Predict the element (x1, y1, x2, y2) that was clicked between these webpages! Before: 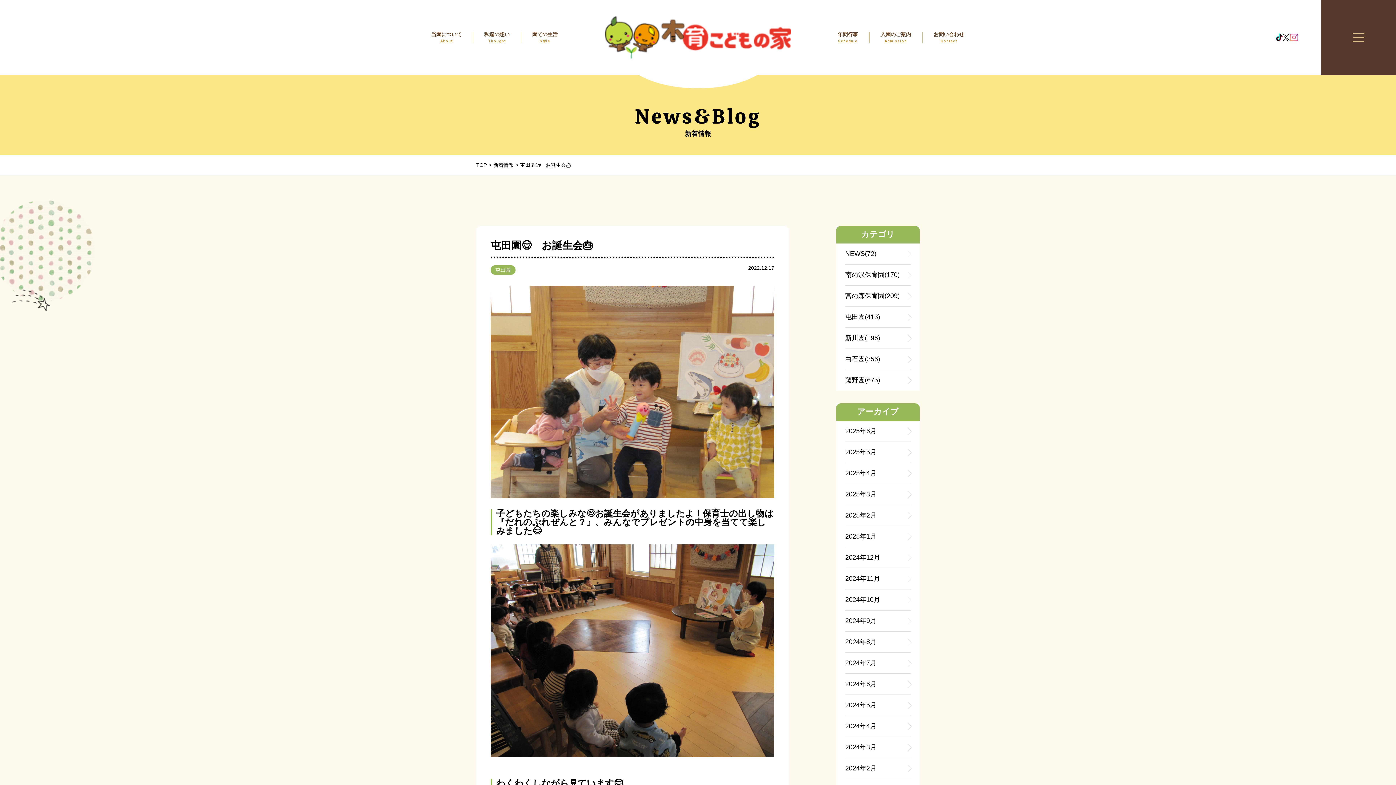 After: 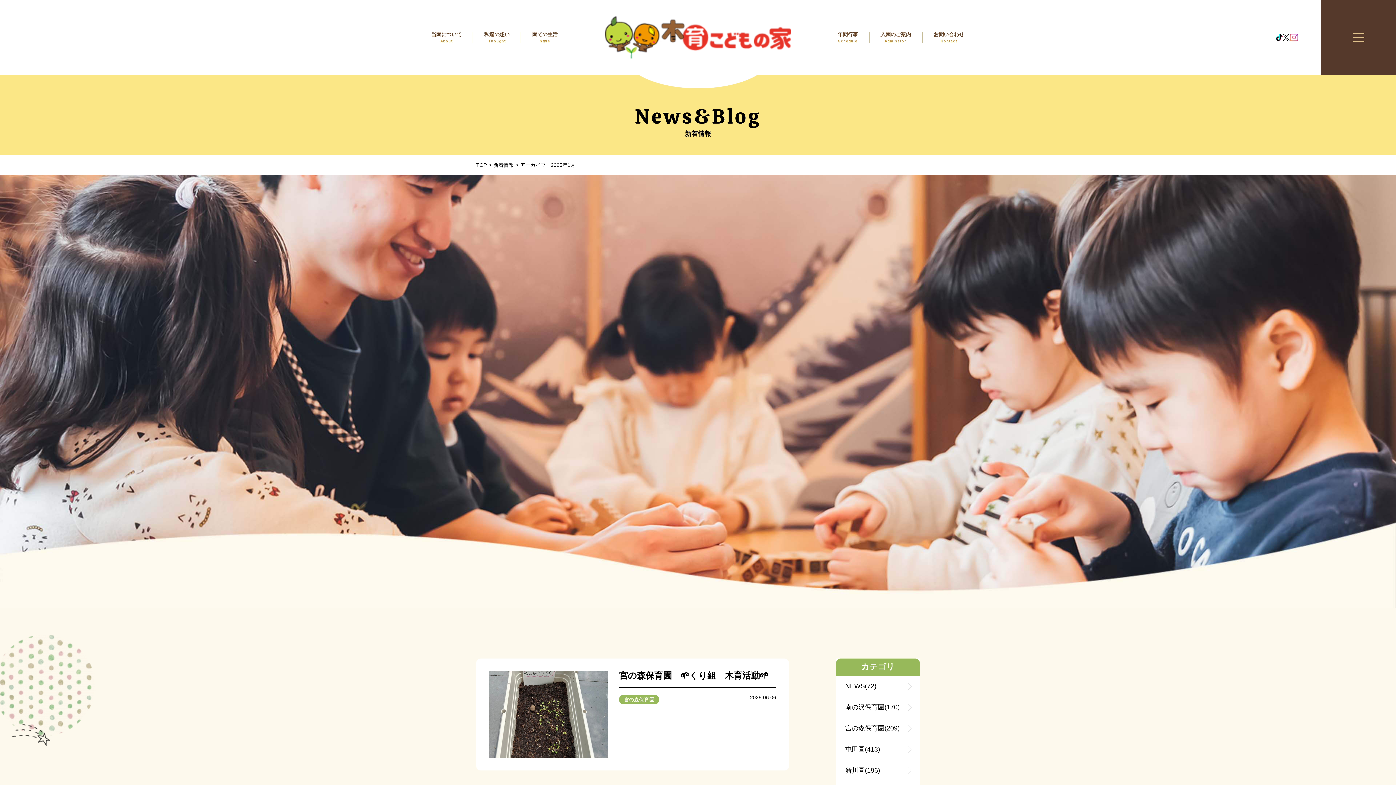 Action: bbox: (845, 526, 910, 547) label: 2025年1月